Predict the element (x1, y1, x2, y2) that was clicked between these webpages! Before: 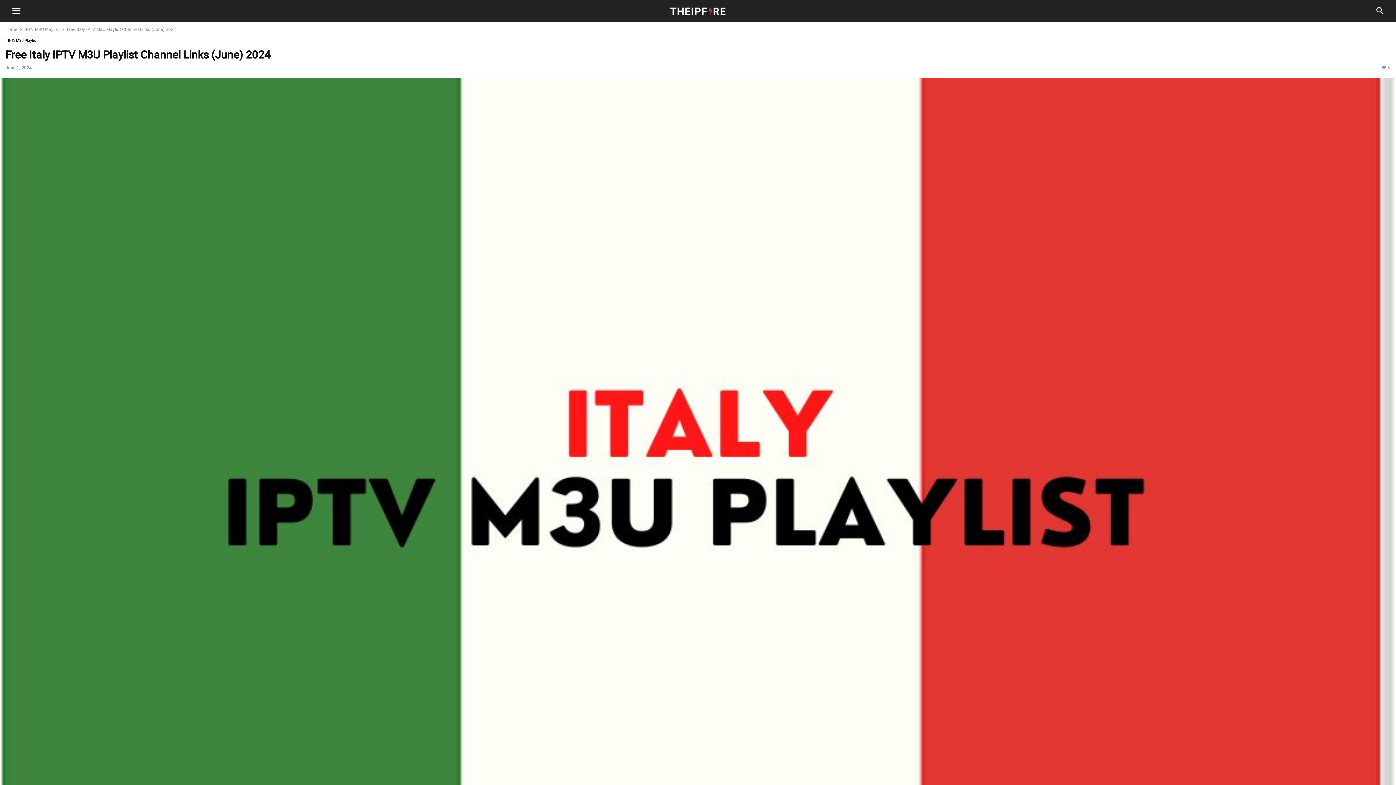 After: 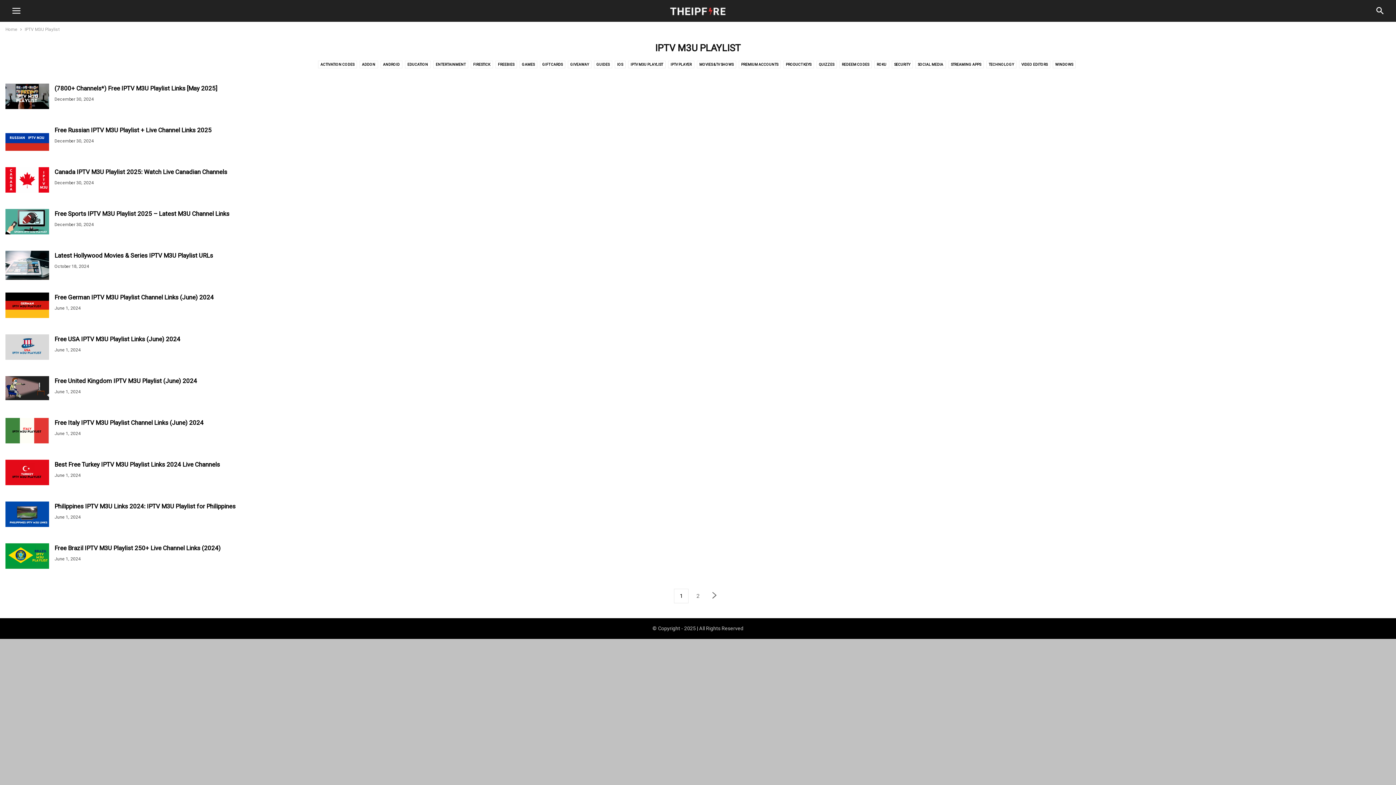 Action: bbox: (24, 26, 59, 32) label: IPTV M3U Playlist